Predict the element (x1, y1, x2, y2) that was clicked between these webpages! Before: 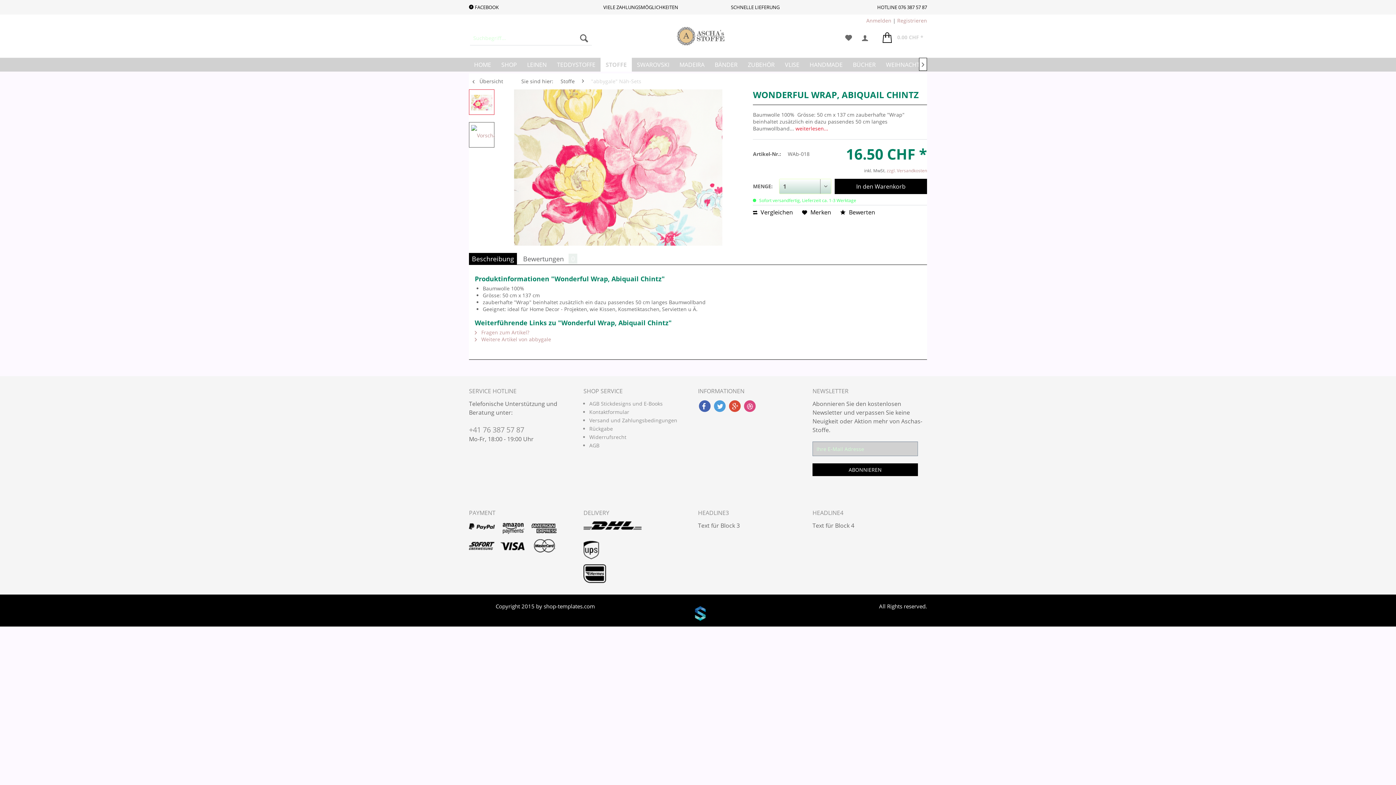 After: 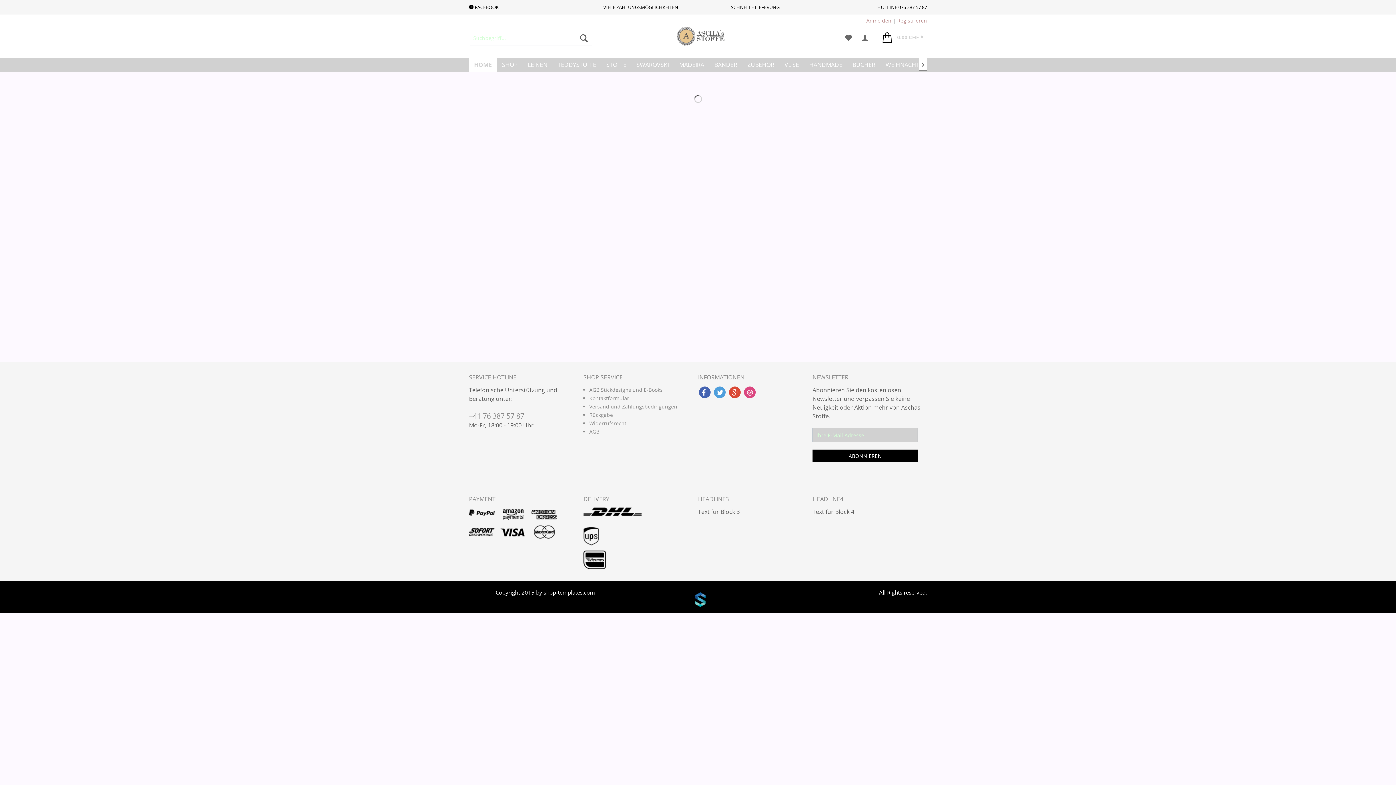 Action: bbox: (676, 25, 725, 48)